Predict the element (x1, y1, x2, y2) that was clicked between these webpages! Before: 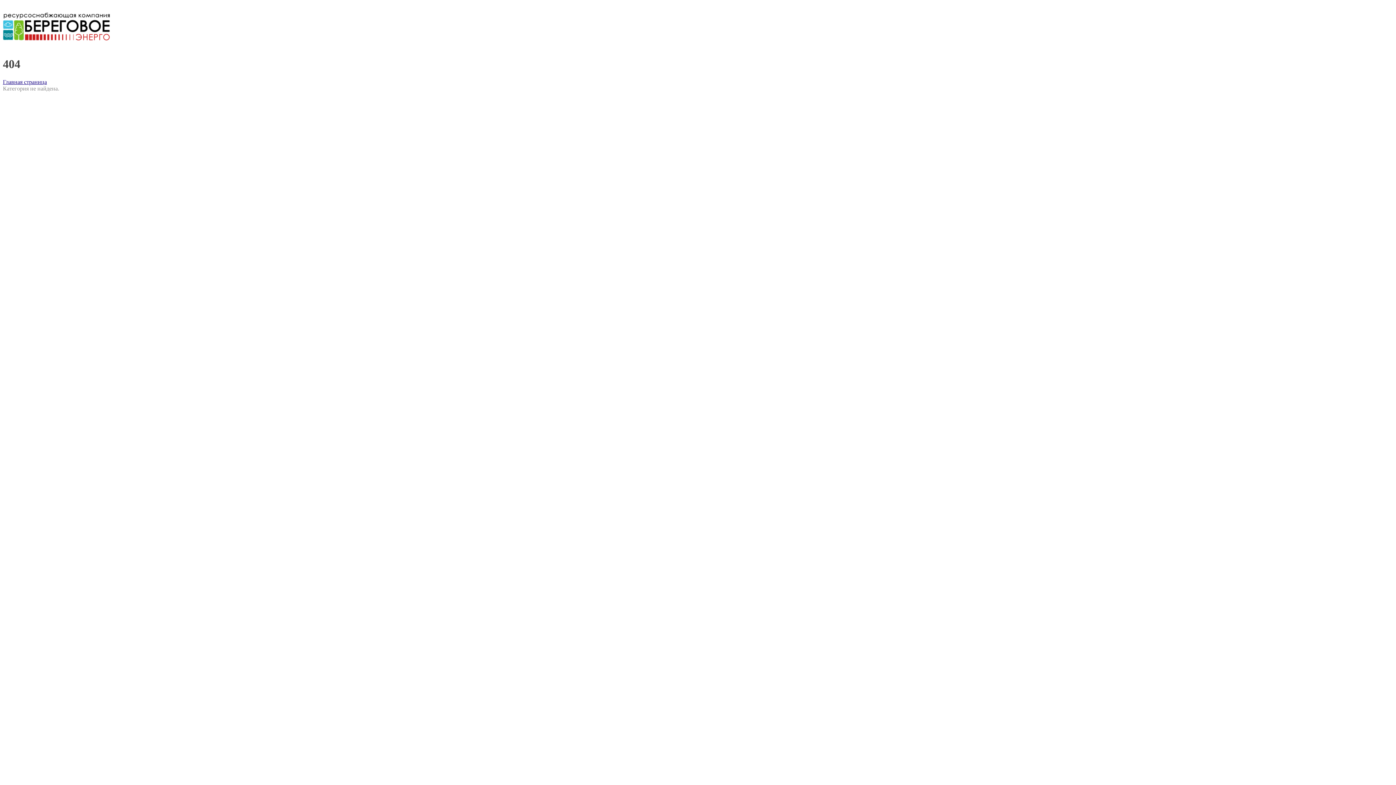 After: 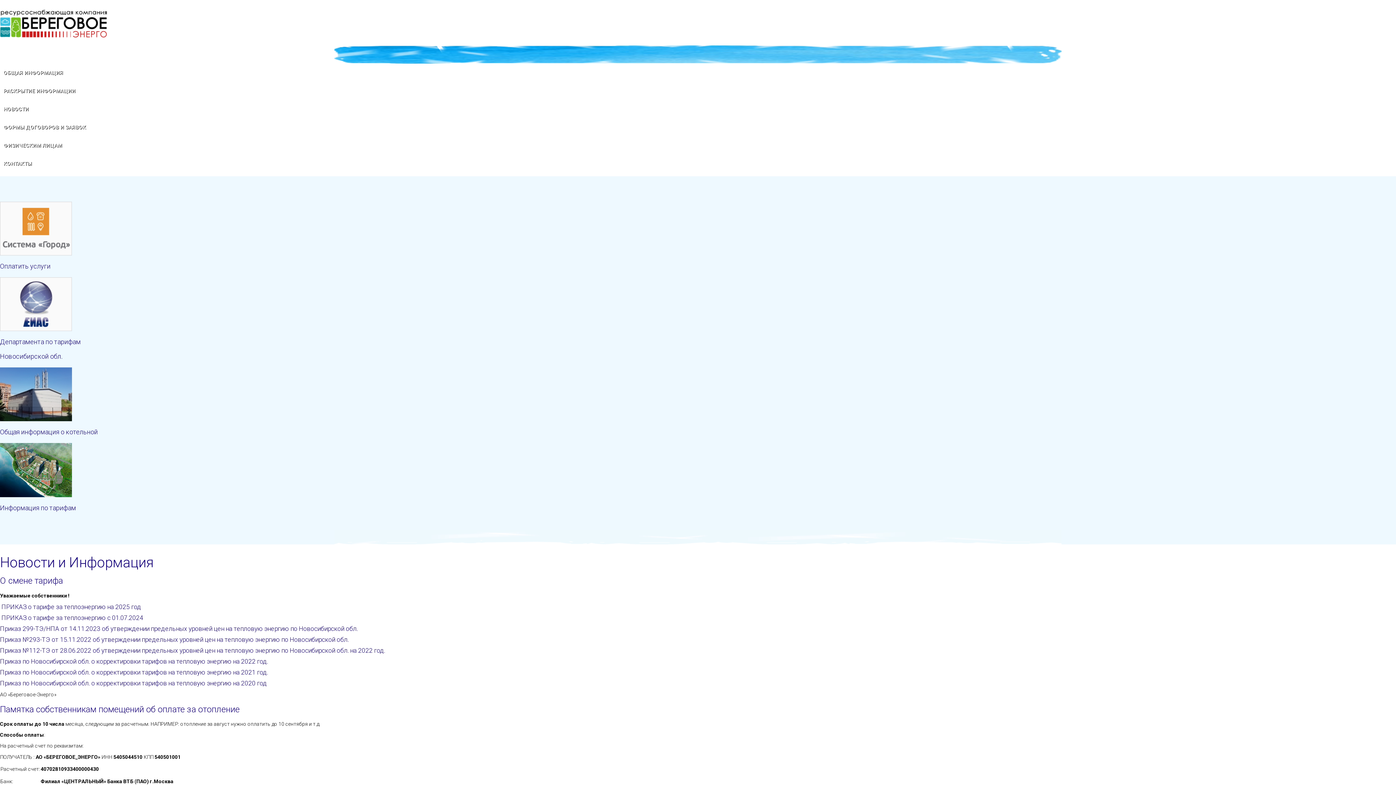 Action: label: Главная страница bbox: (2, 78, 46, 85)